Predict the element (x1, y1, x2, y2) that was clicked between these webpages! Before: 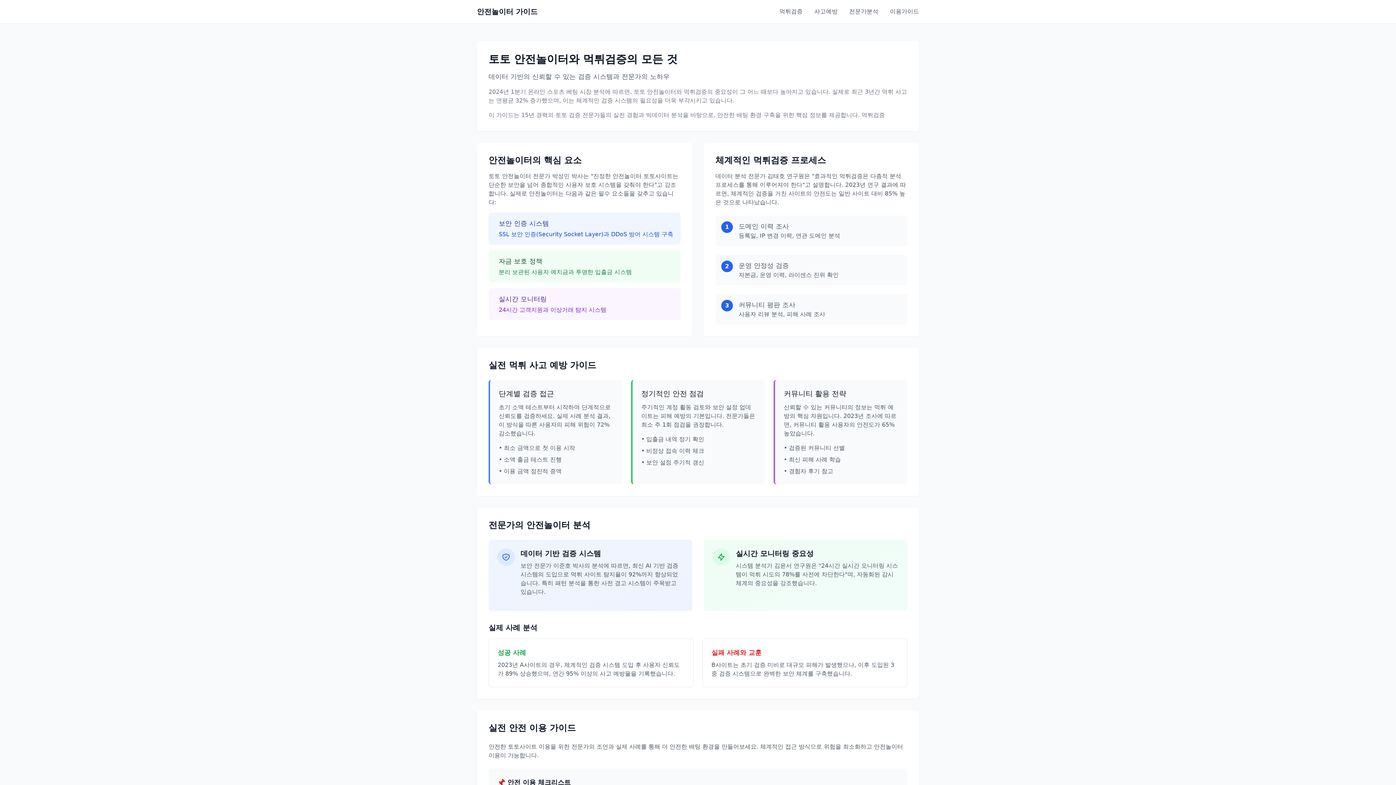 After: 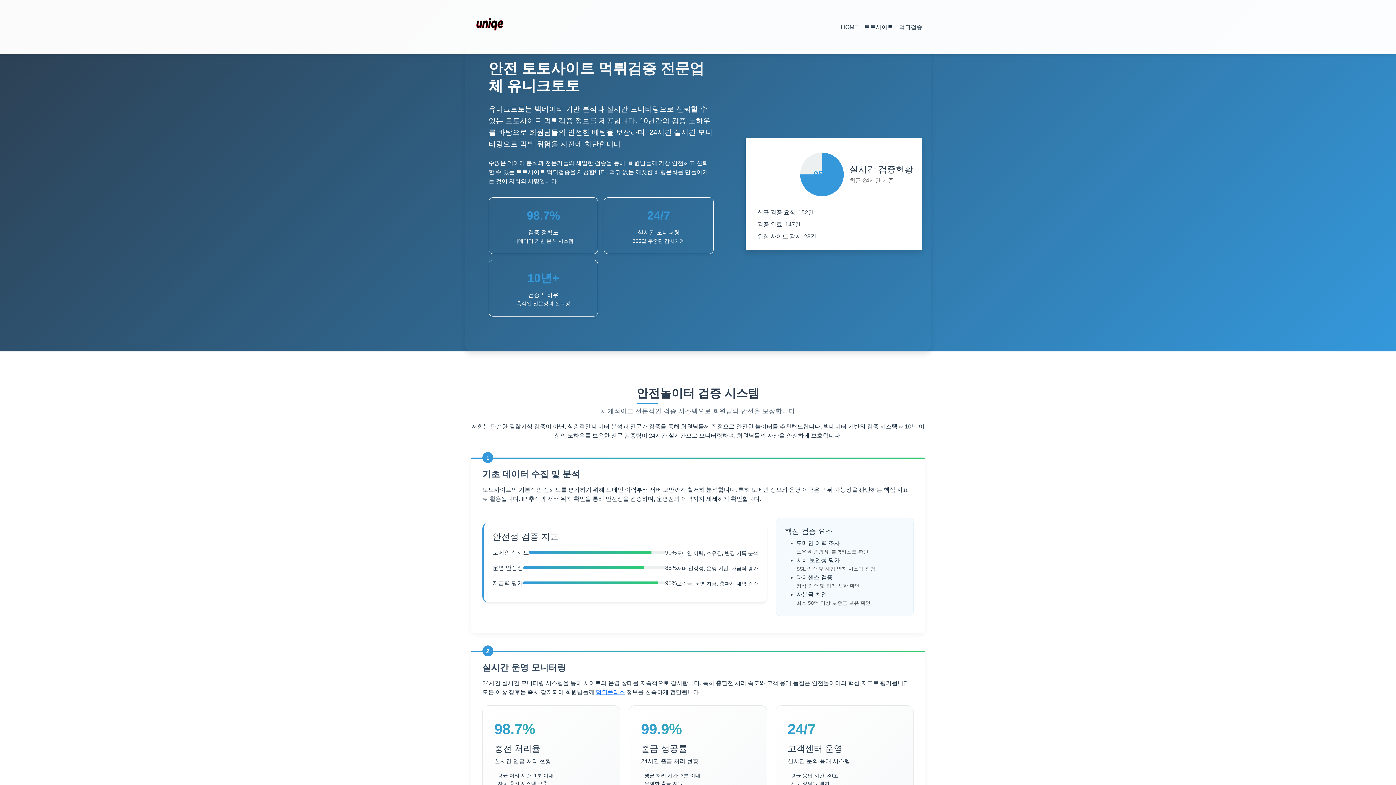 Action: bbox: (861, 111, 885, 118) label: 먹튀검증